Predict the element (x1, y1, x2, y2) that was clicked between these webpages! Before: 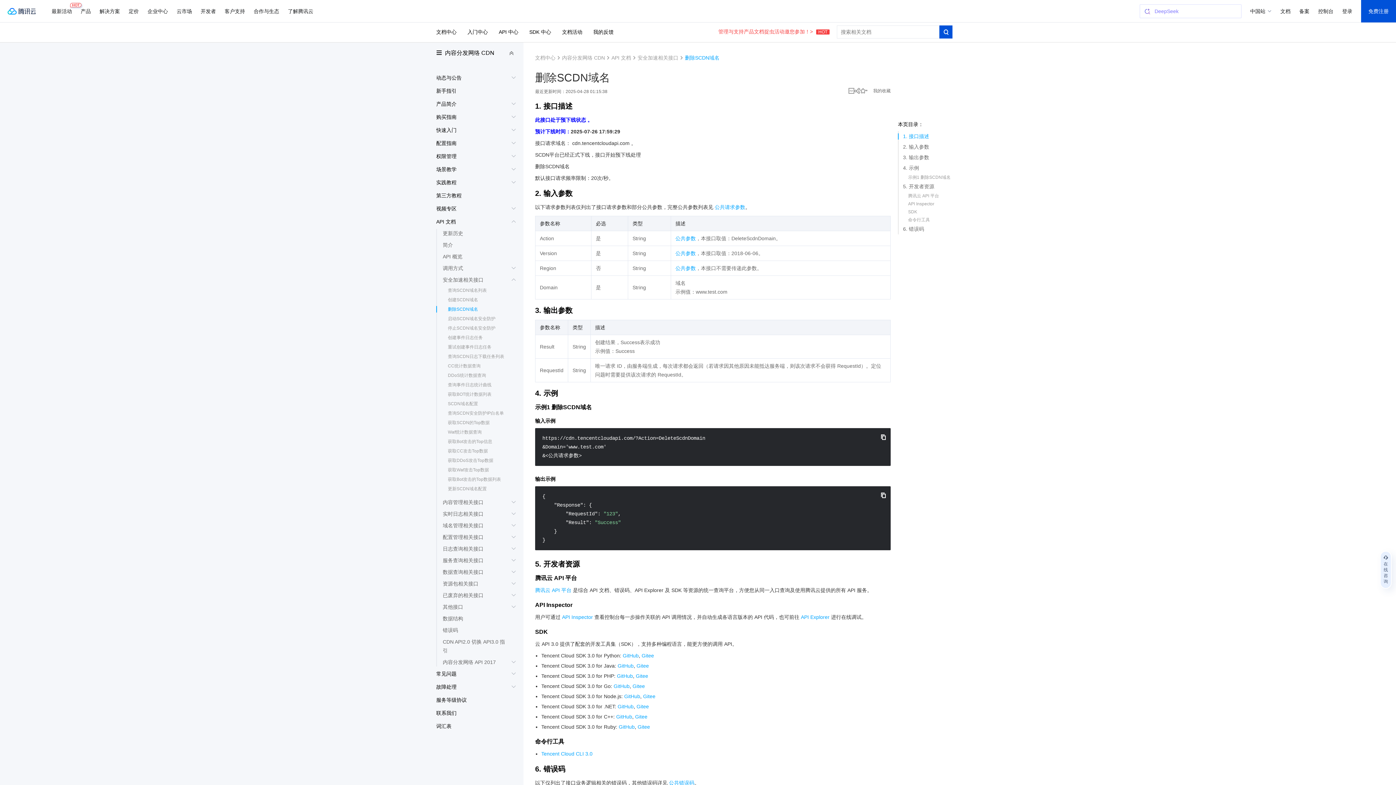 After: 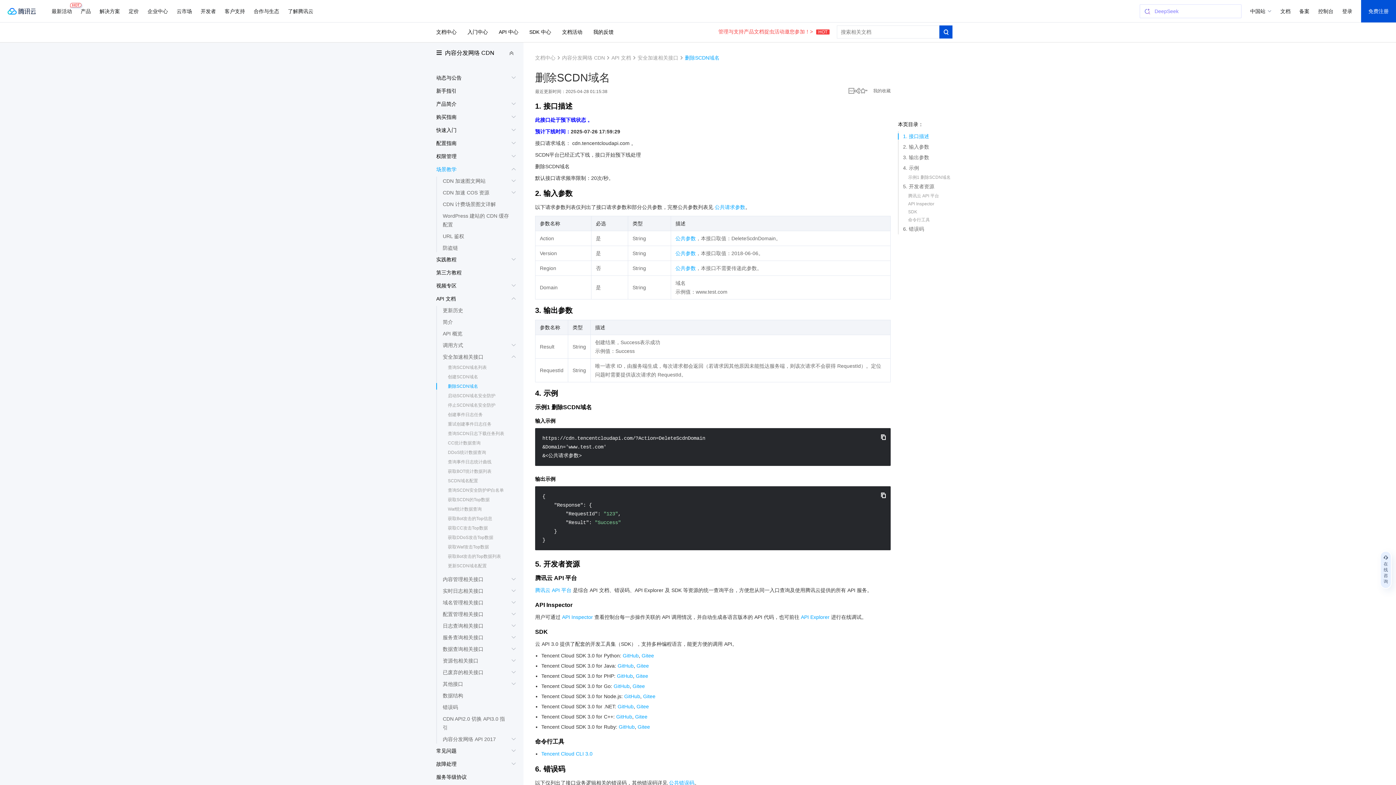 Action: bbox: (436, 165, 516, 173) label: 场景教学